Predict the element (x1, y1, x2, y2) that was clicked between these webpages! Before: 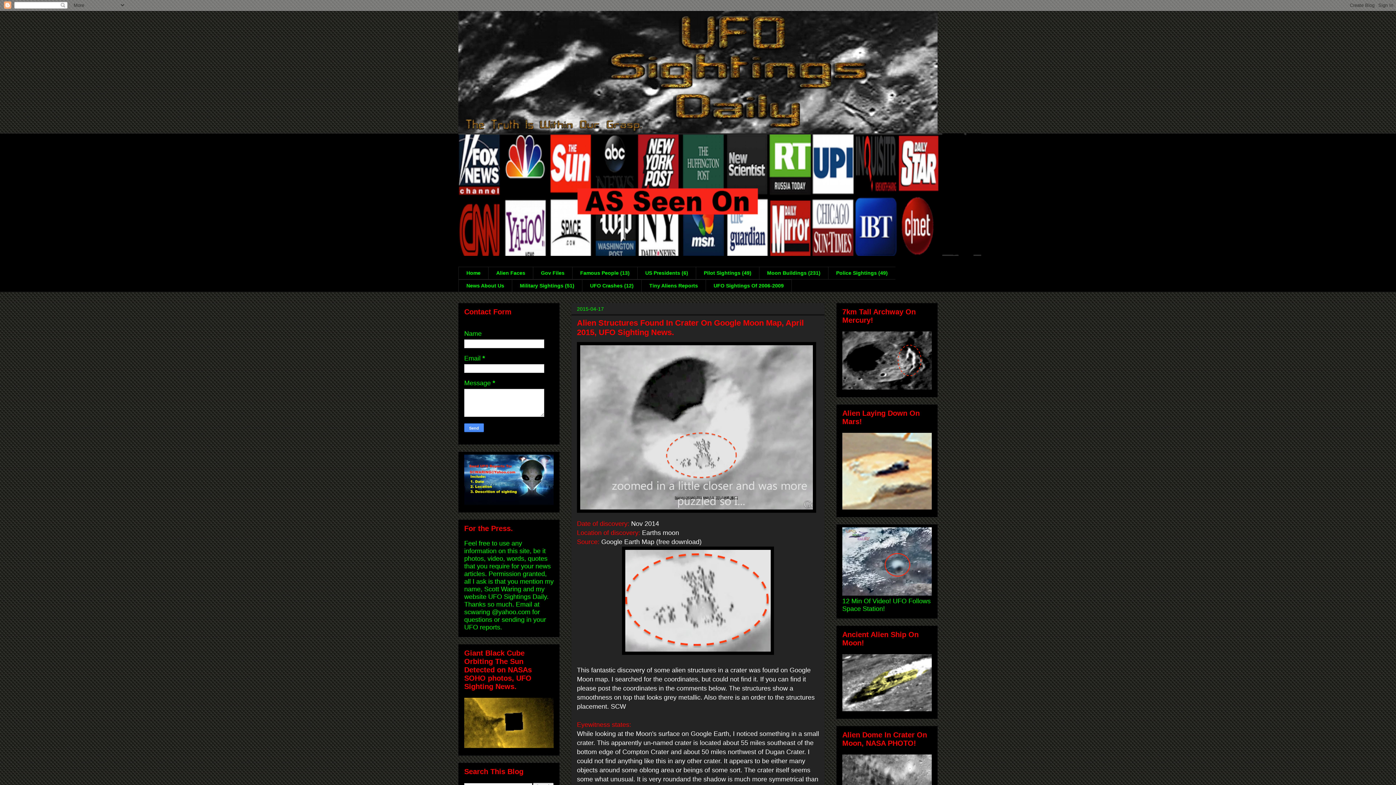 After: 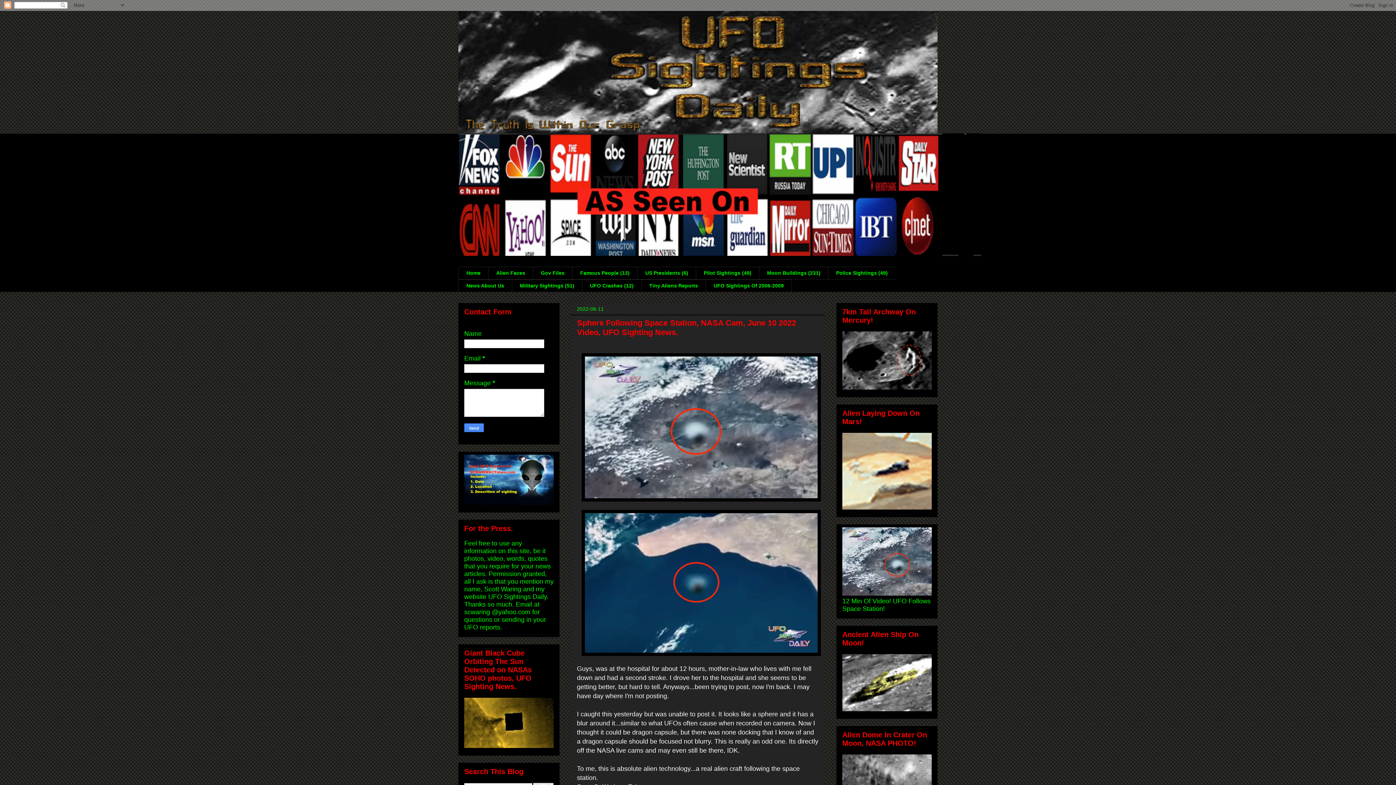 Action: bbox: (842, 590, 932, 597)